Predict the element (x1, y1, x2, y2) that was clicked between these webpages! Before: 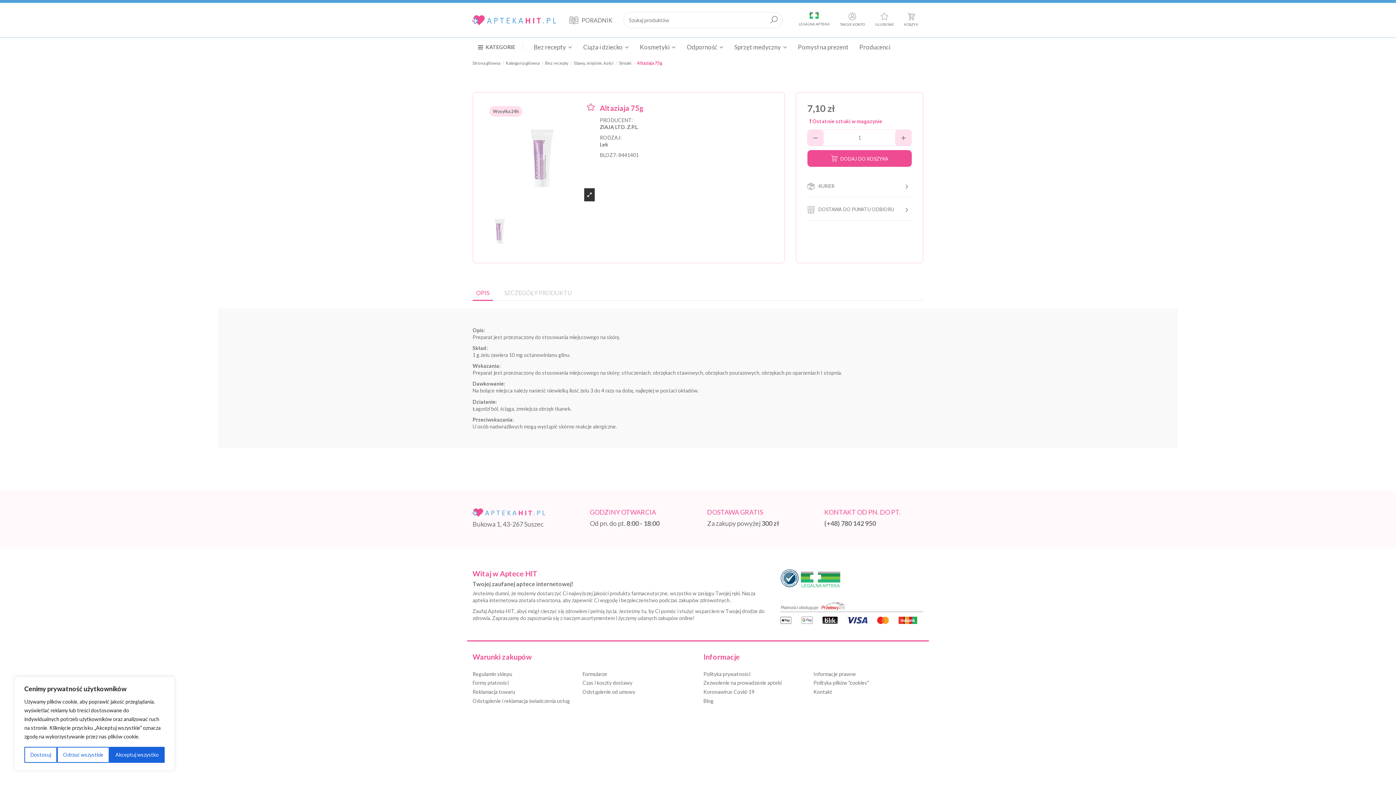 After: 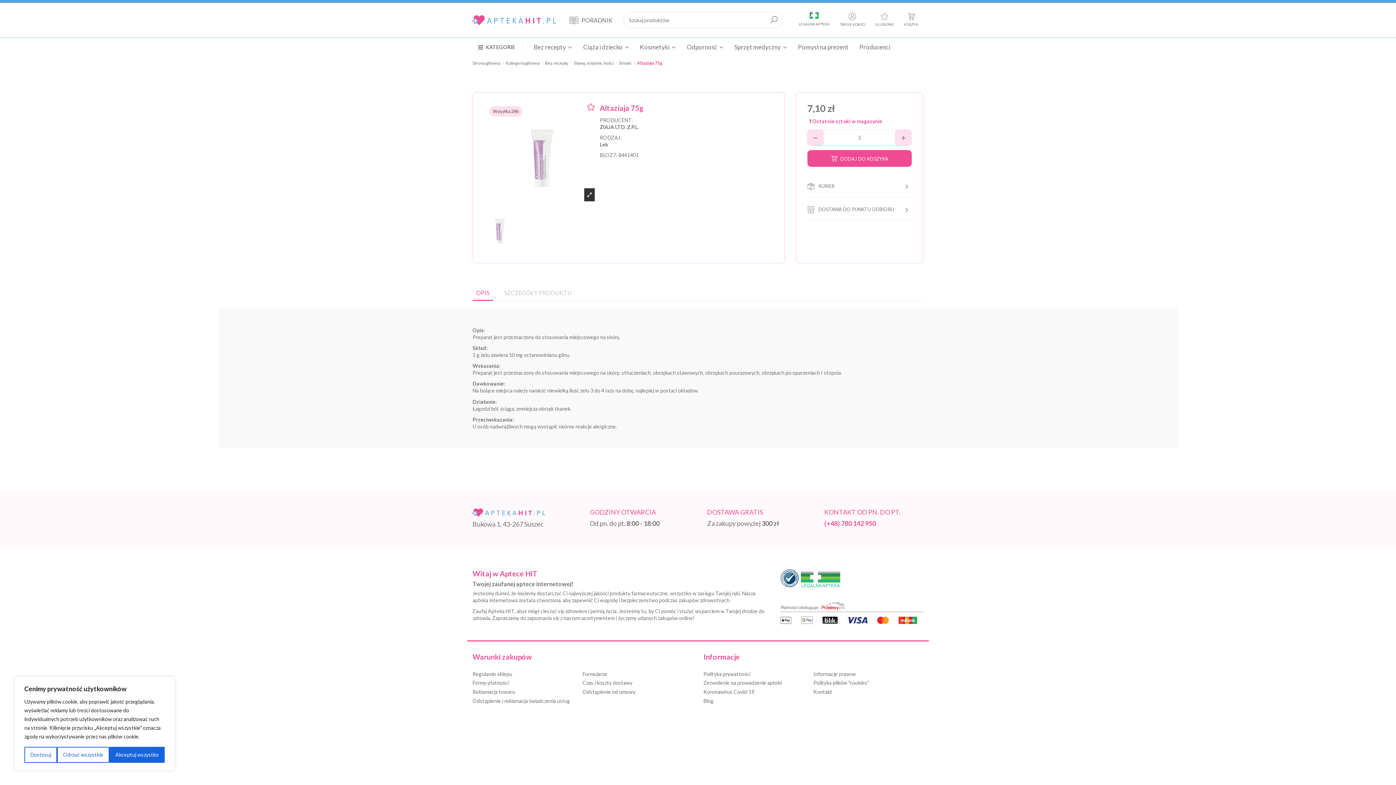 Action: bbox: (824, 519, 876, 527) label: (+48) 780 142 950